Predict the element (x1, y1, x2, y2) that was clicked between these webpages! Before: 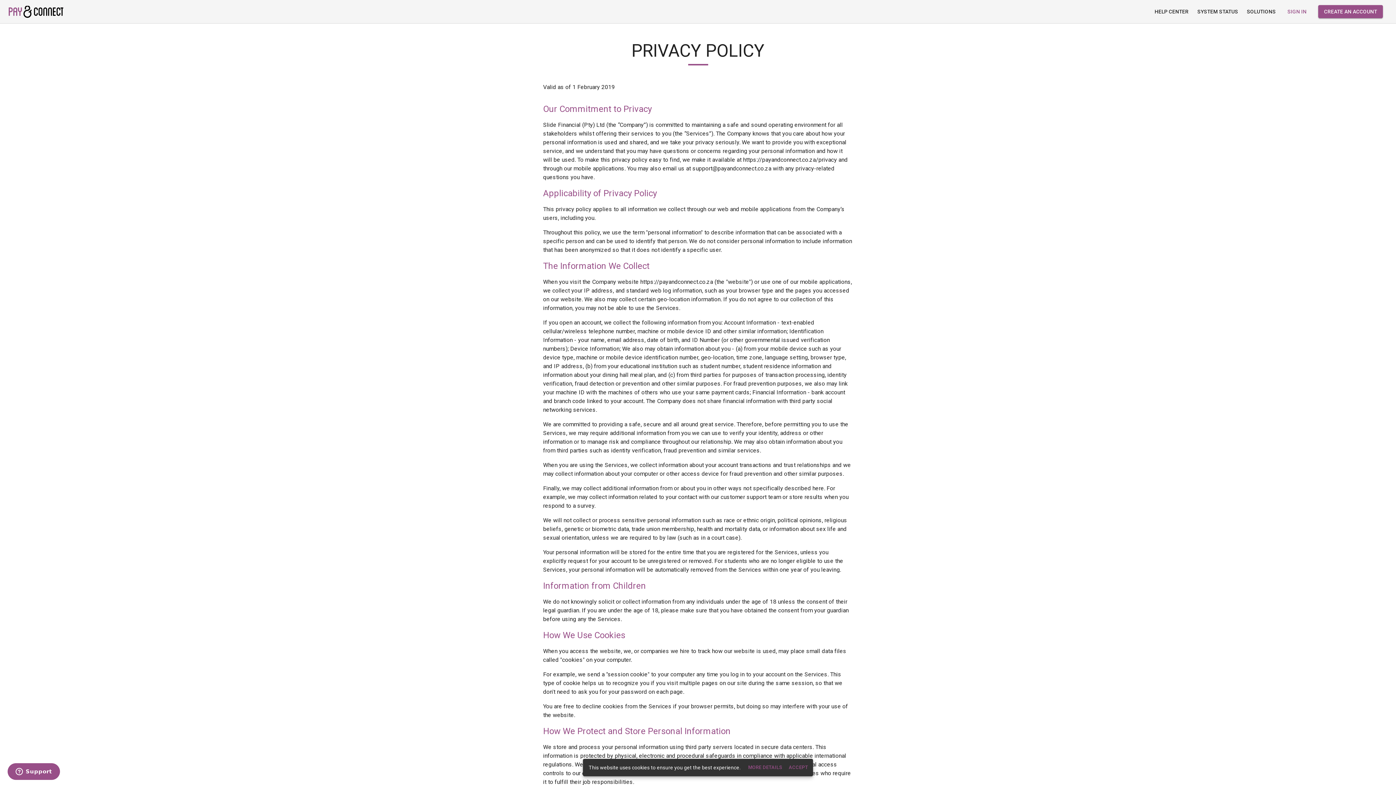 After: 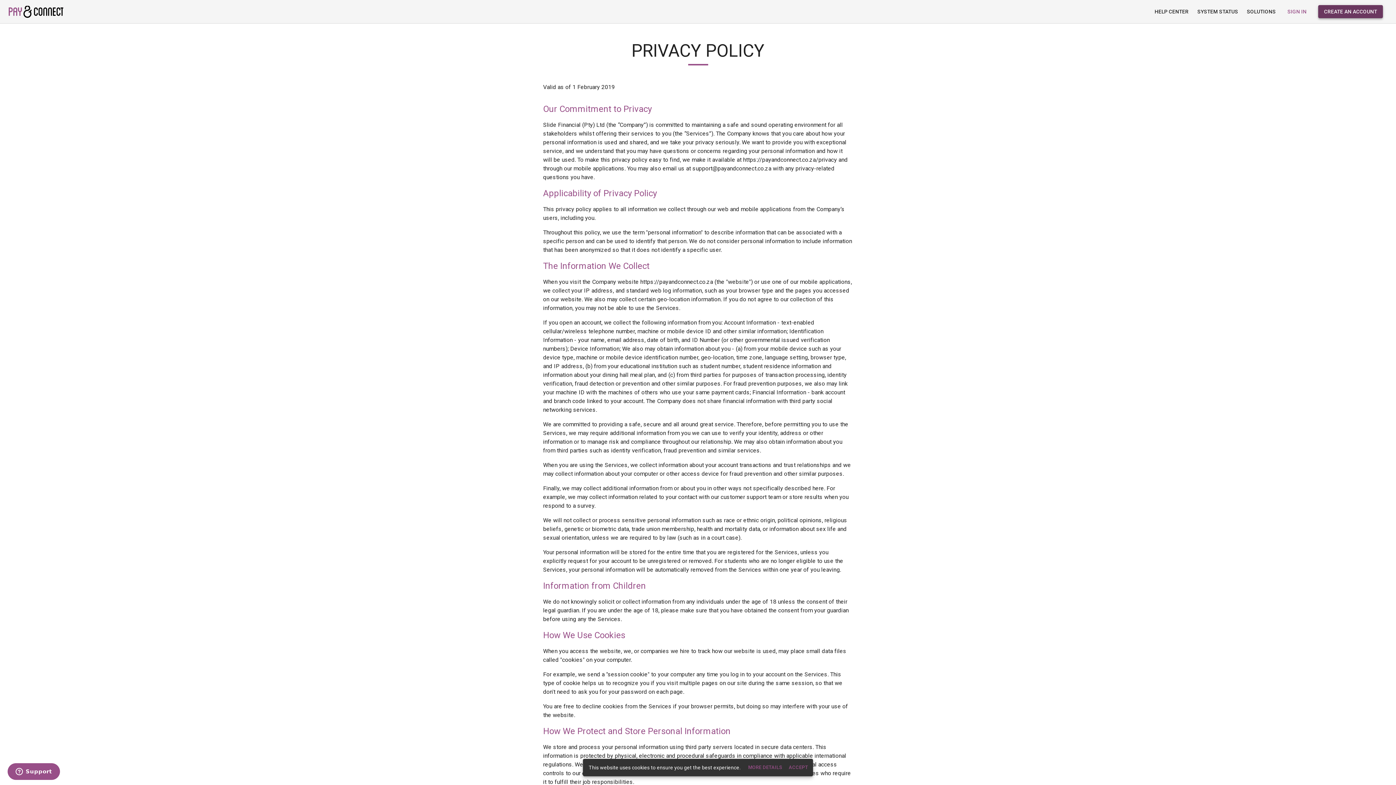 Action: label: CREATE AN ACCOUNT bbox: (1318, 5, 1383, 18)